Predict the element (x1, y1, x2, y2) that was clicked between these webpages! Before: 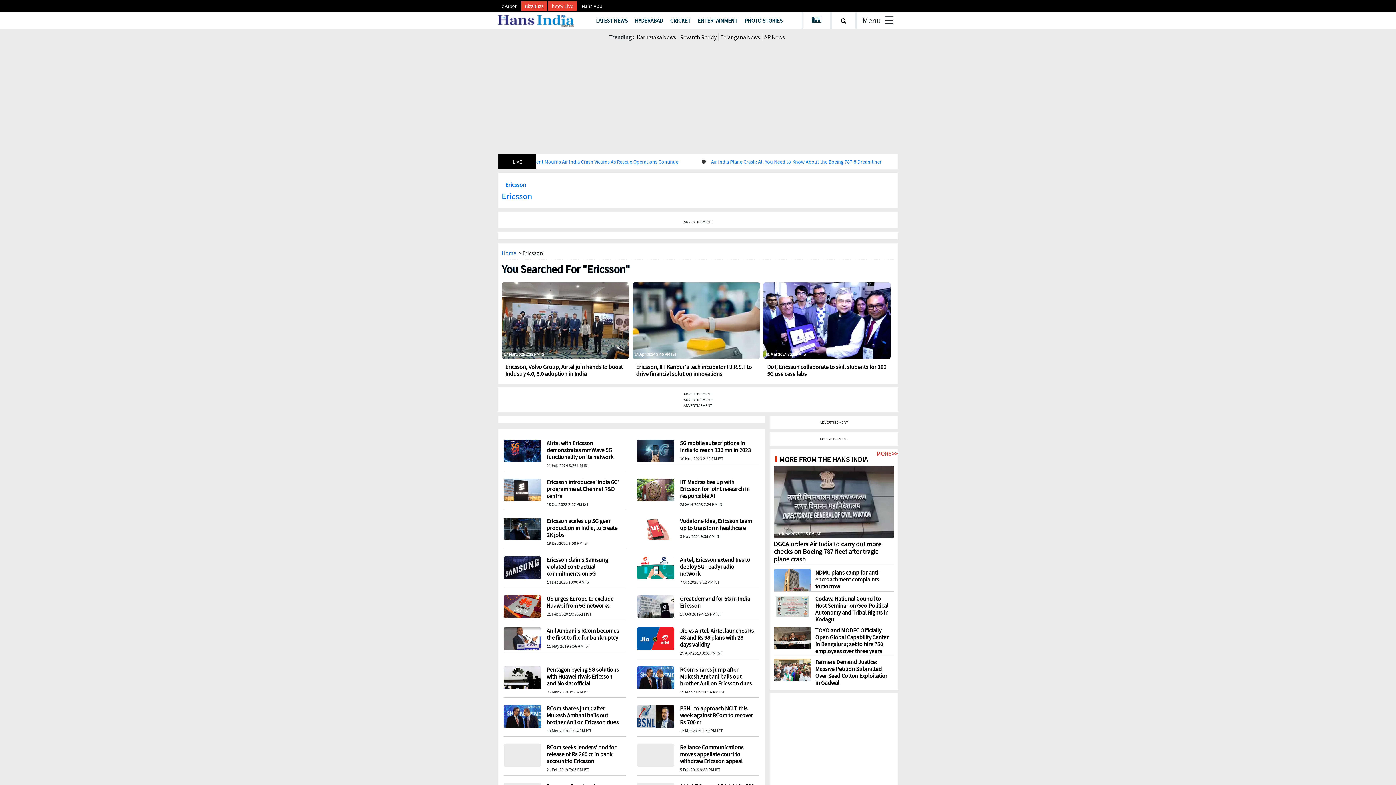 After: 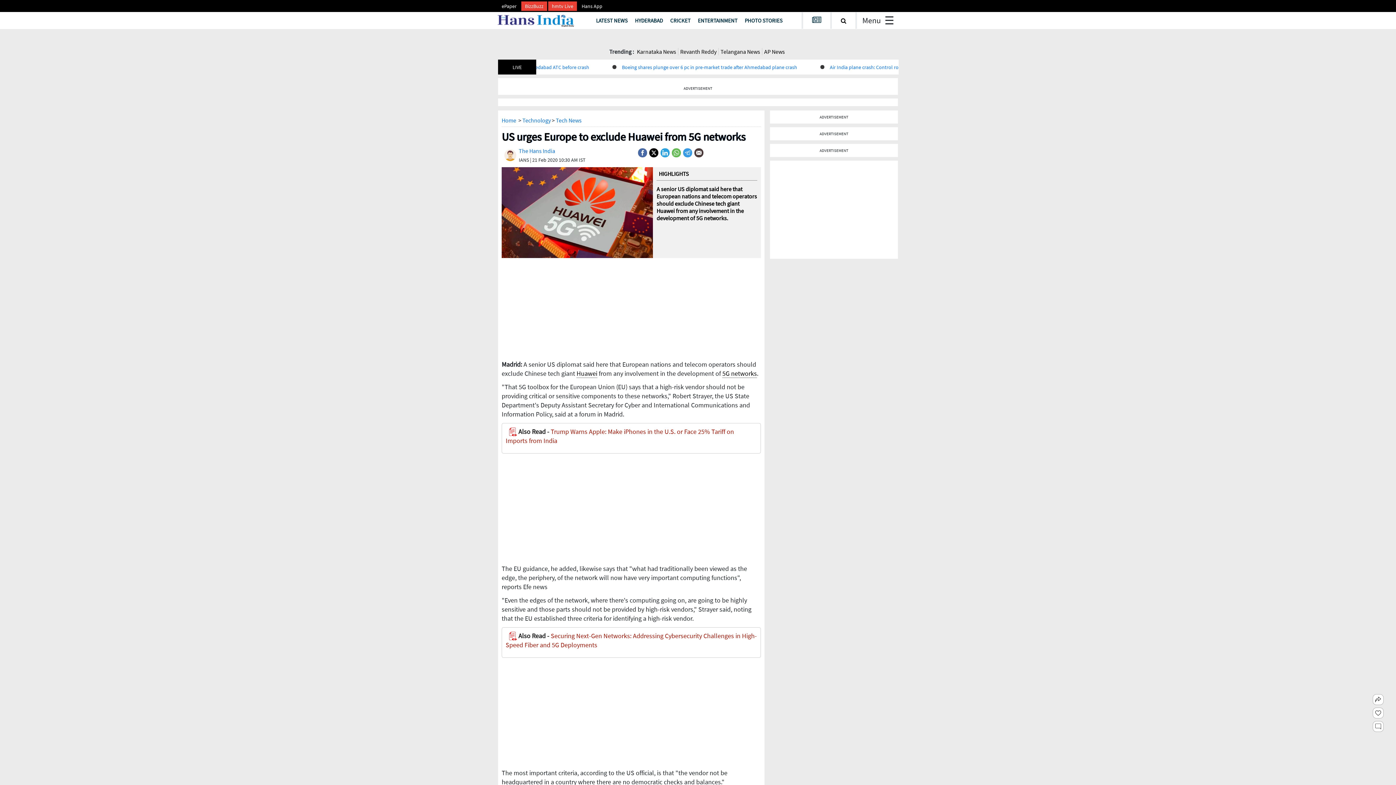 Action: label: US urges Europe to exclude Huawei from 5G networks bbox: (546, 569, 622, 582)